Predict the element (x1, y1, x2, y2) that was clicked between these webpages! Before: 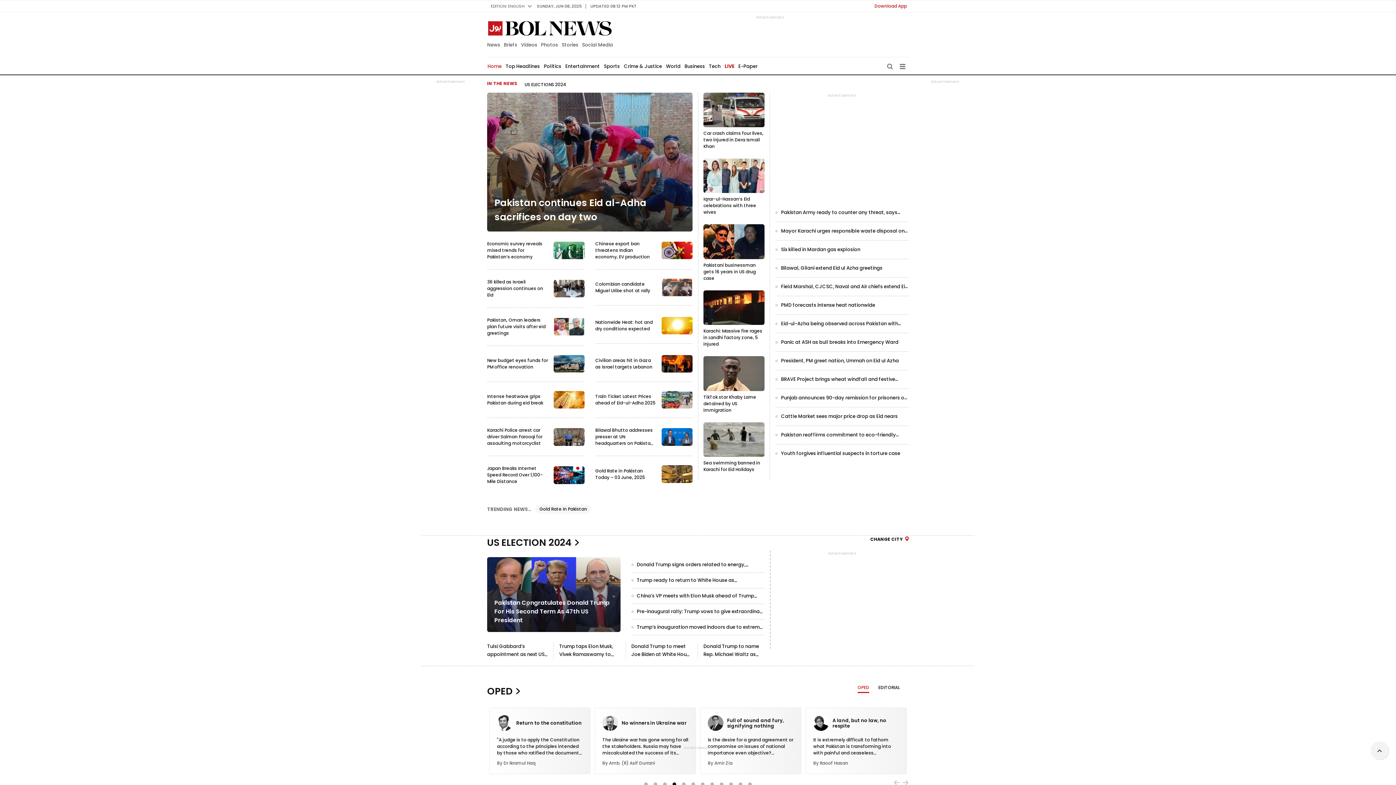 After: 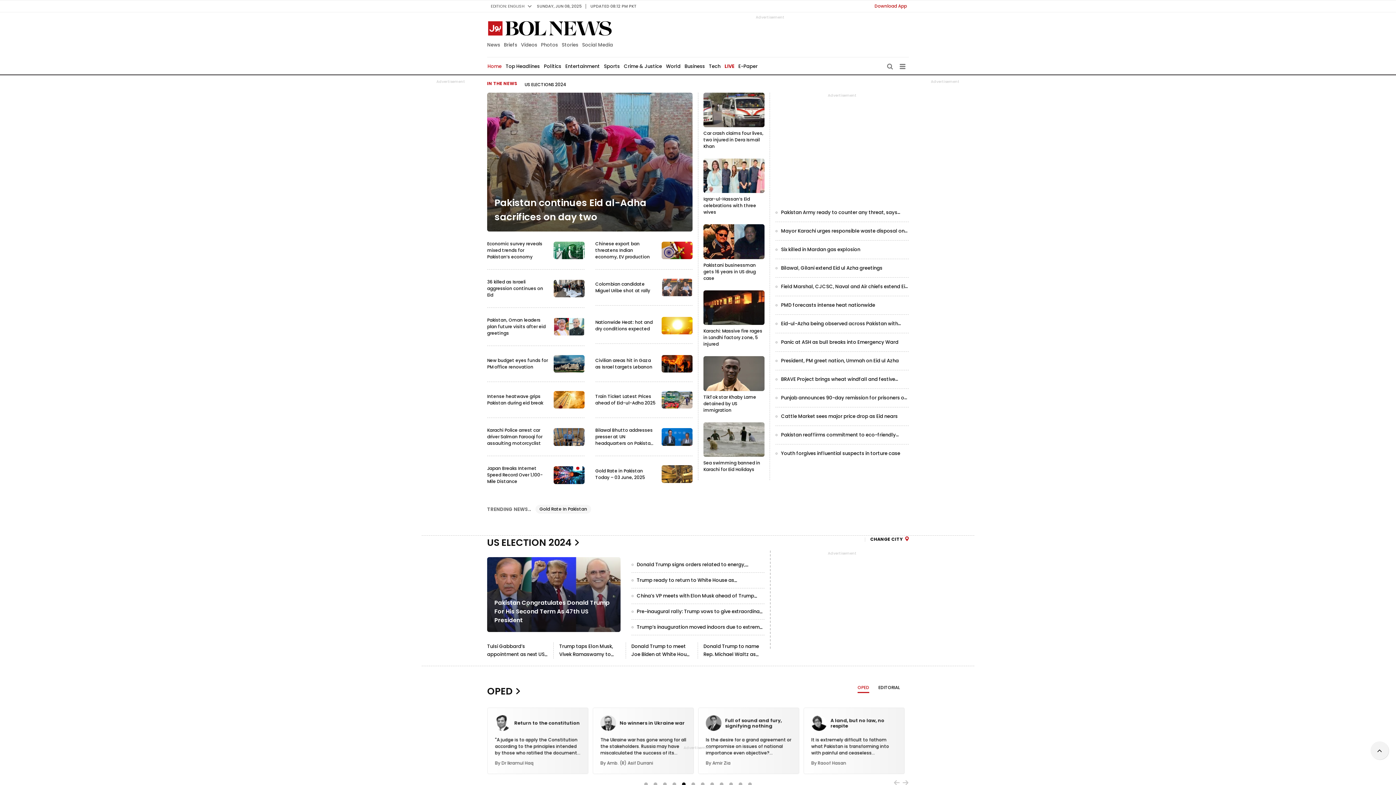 Action: bbox: (487, 57, 501, 75) label: Home